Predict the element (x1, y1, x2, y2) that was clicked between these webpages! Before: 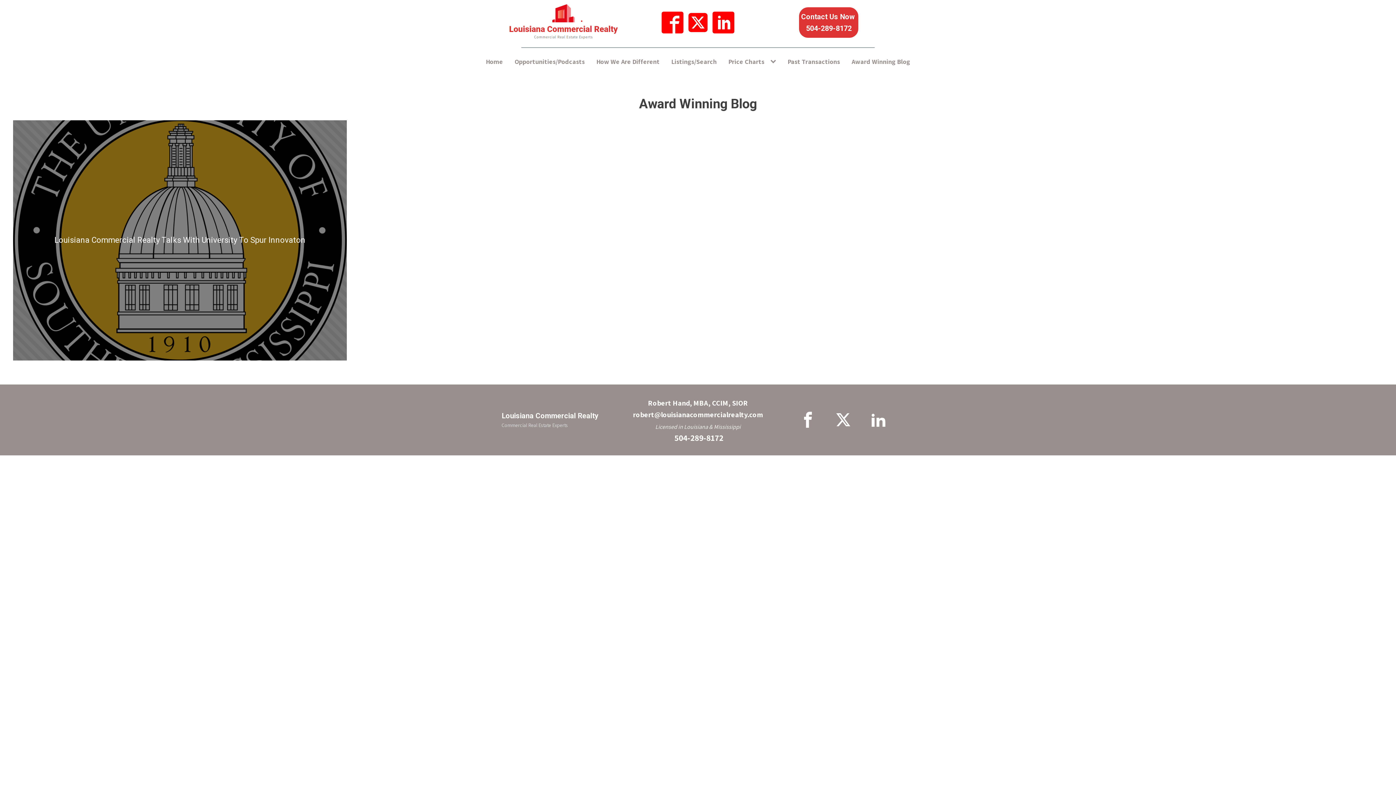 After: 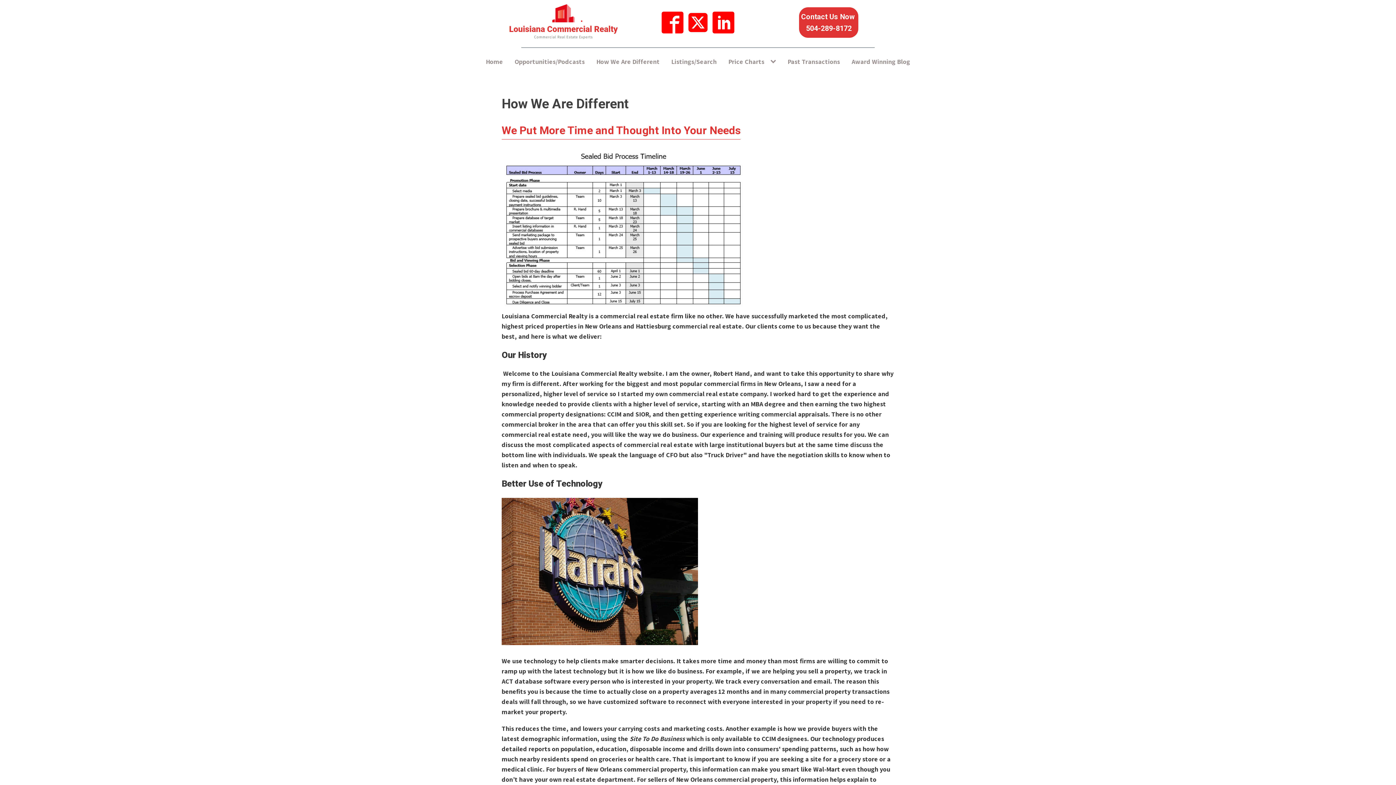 Action: label: How We Are Different bbox: (590, 53, 665, 69)